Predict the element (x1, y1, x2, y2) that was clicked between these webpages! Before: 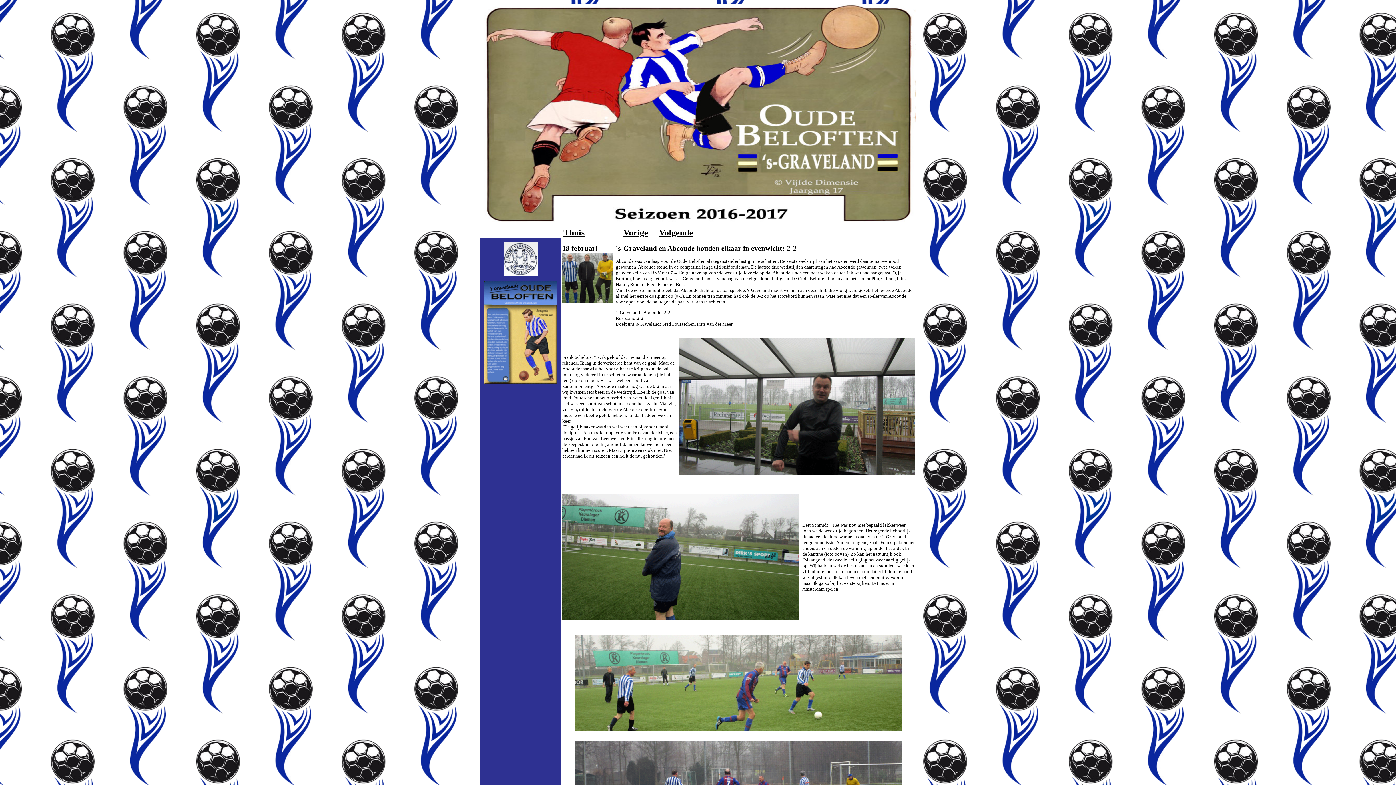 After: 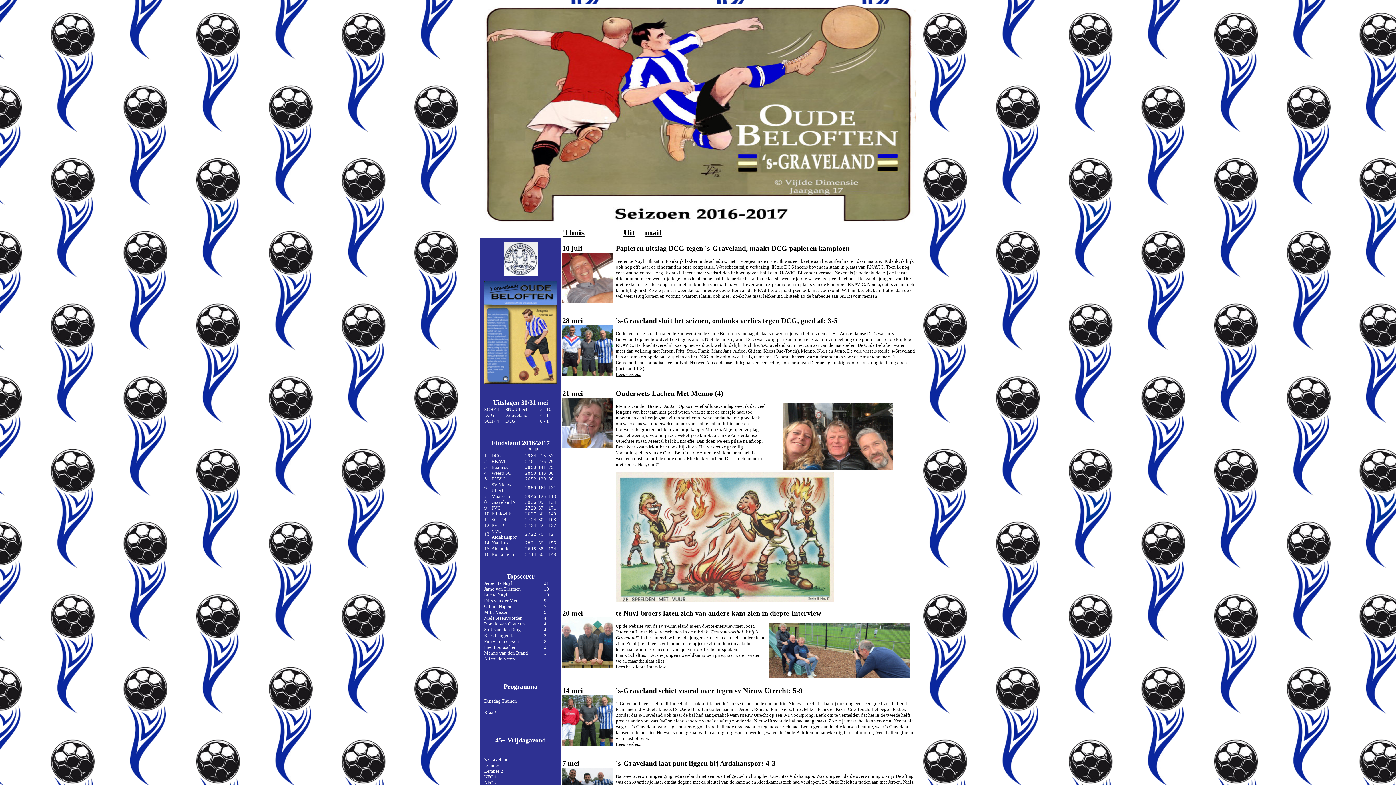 Action: bbox: (563, 228, 584, 237) label: Thuis